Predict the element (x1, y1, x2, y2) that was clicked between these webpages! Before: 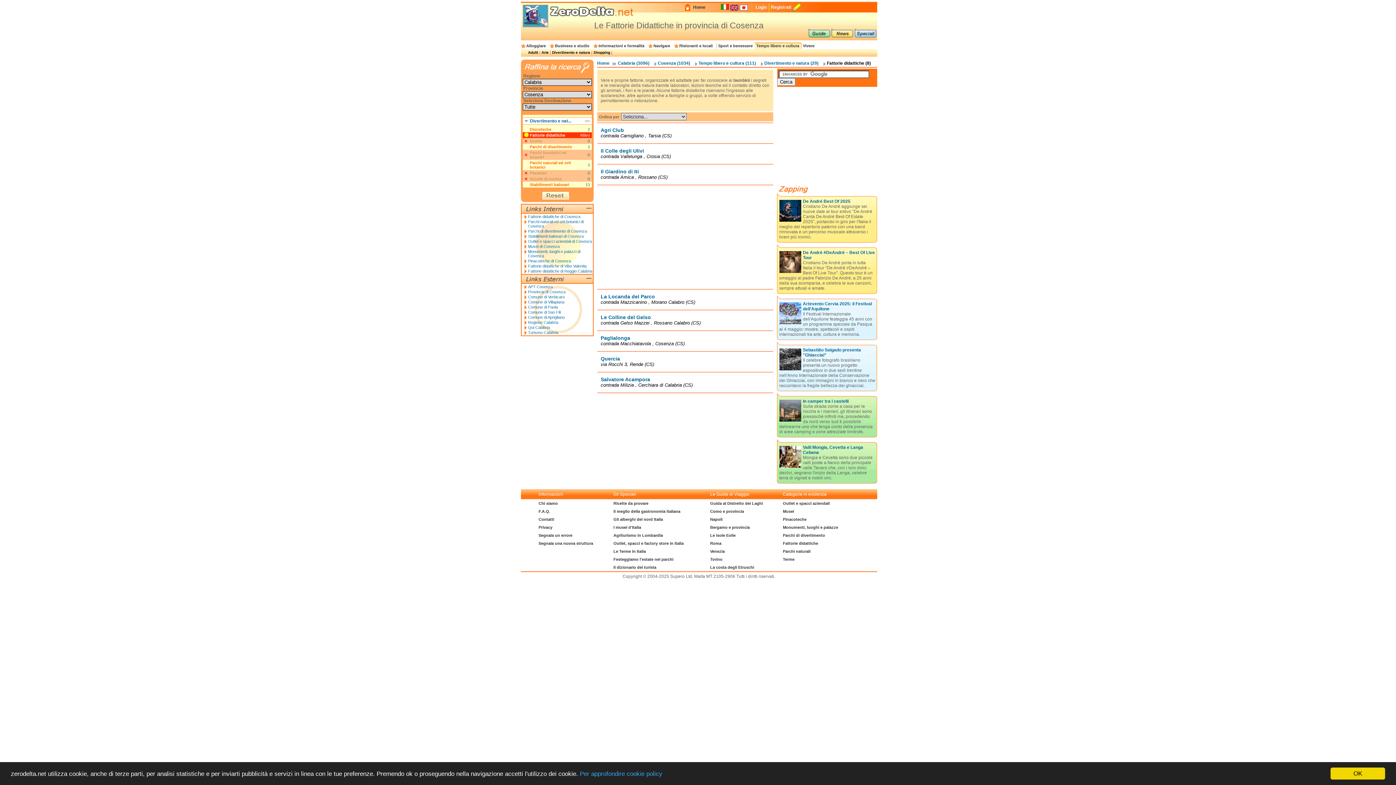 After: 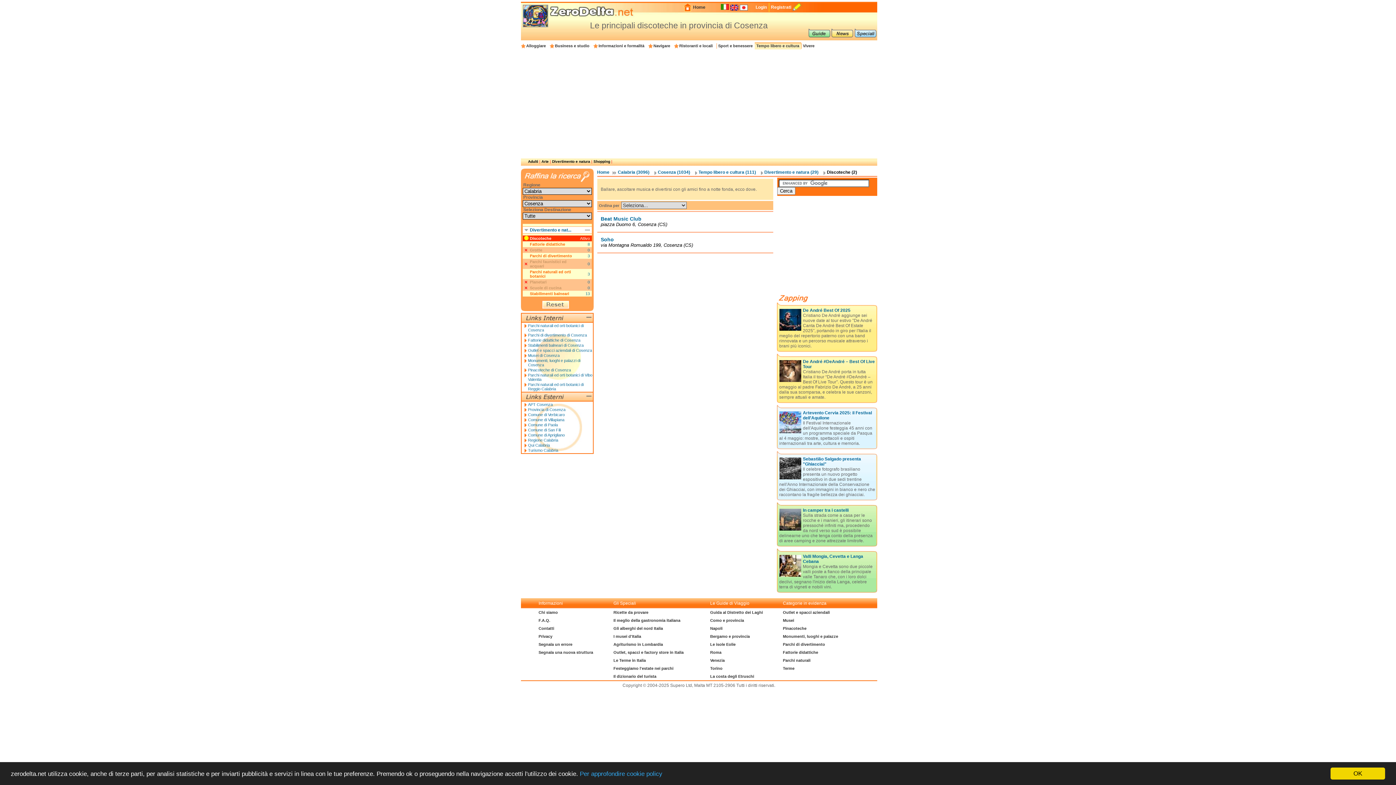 Action: label: Discoteche bbox: (530, 126, 551, 132)